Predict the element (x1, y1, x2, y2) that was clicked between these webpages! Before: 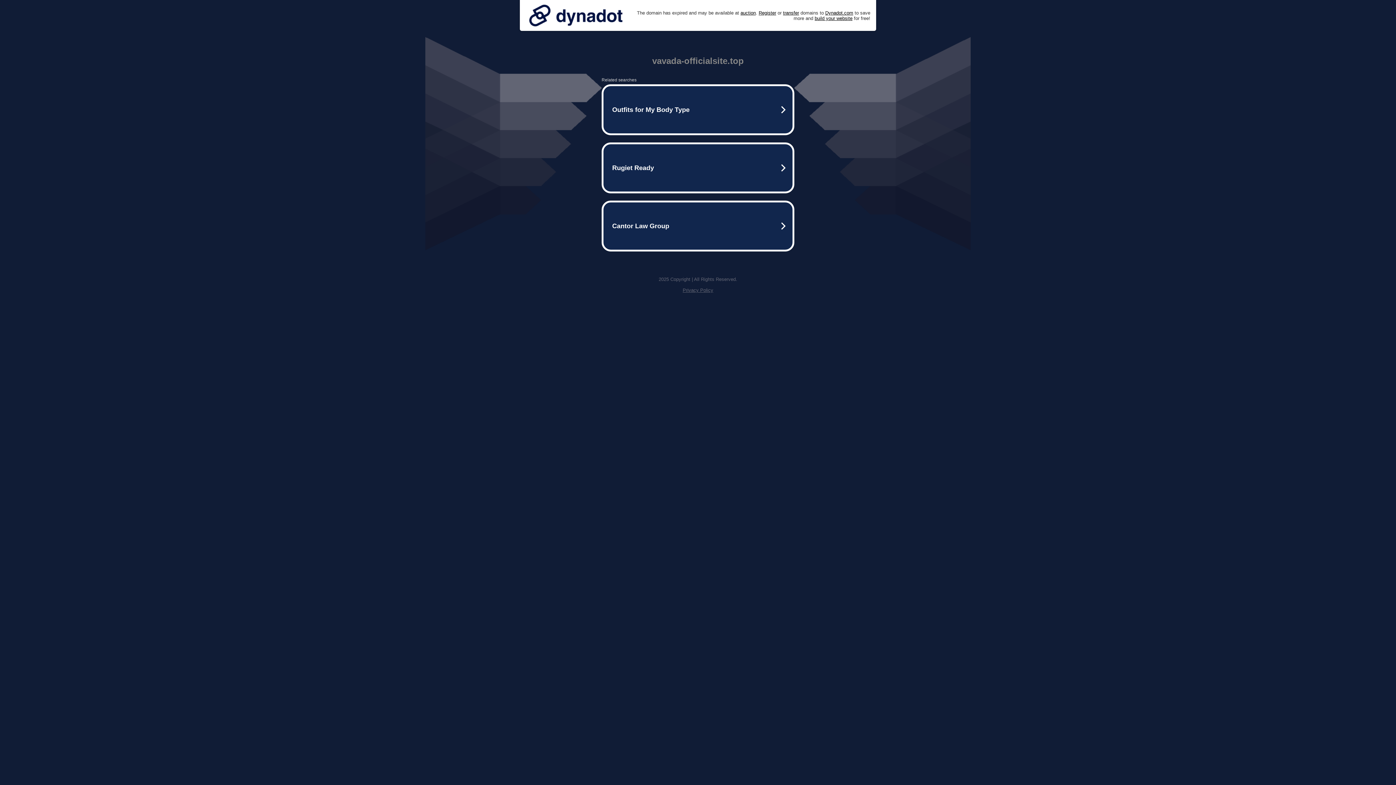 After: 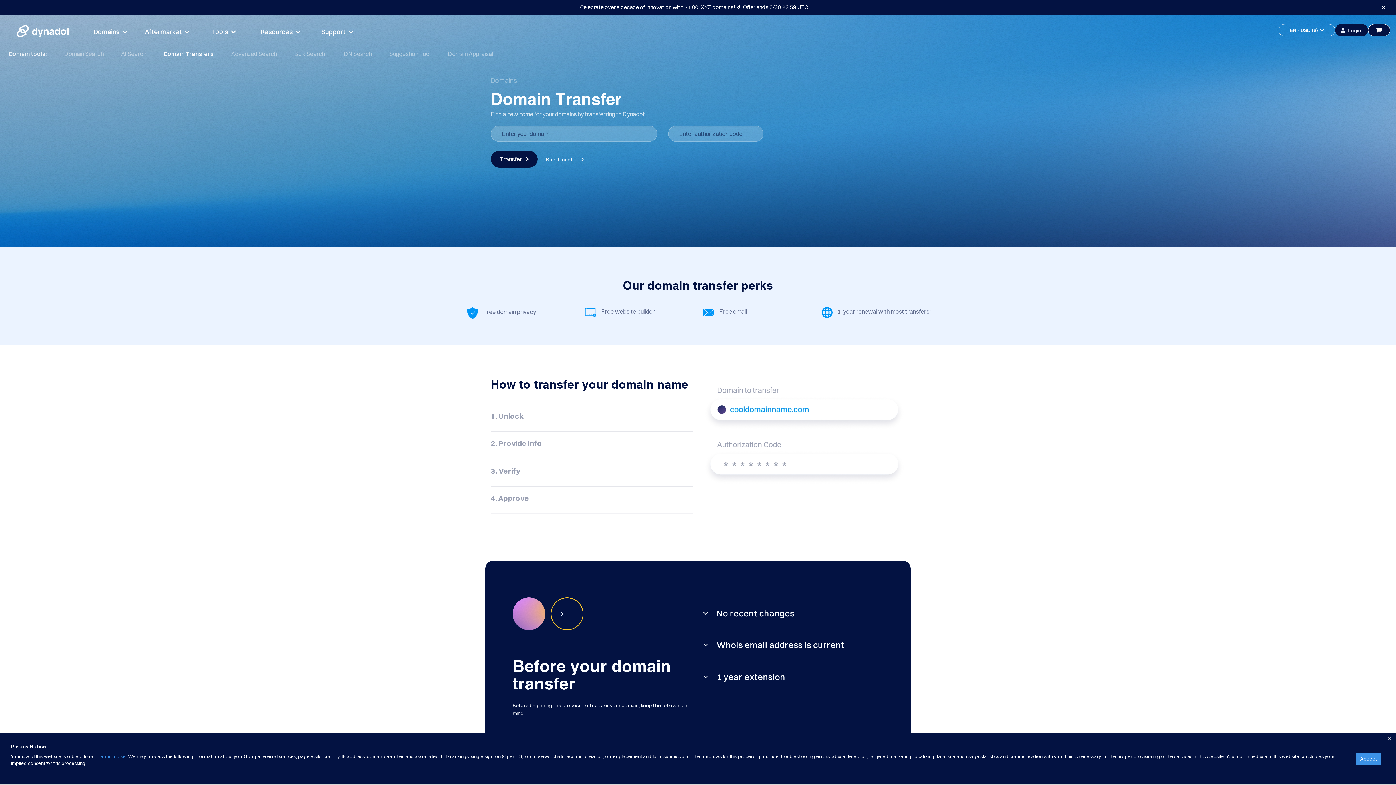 Action: bbox: (783, 10, 799, 15) label: transfer